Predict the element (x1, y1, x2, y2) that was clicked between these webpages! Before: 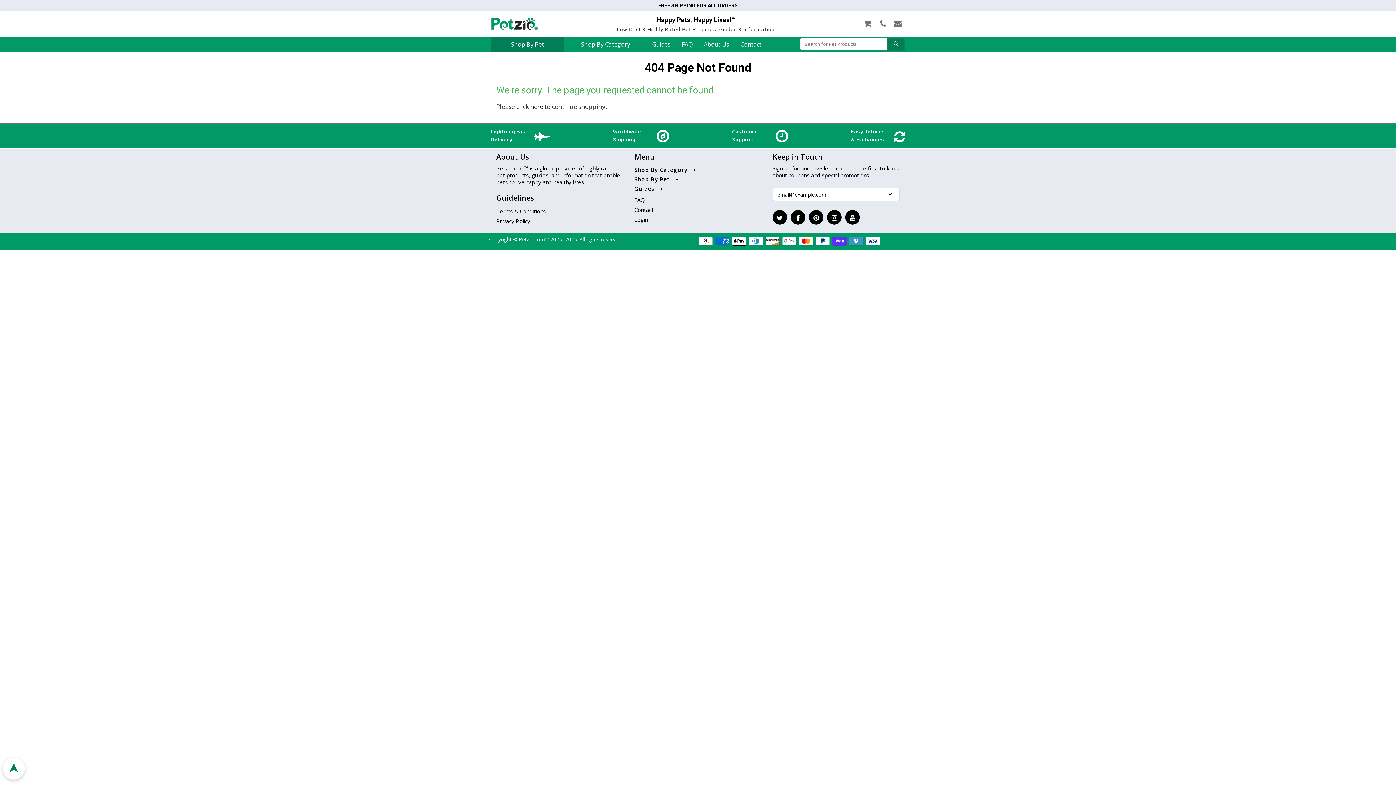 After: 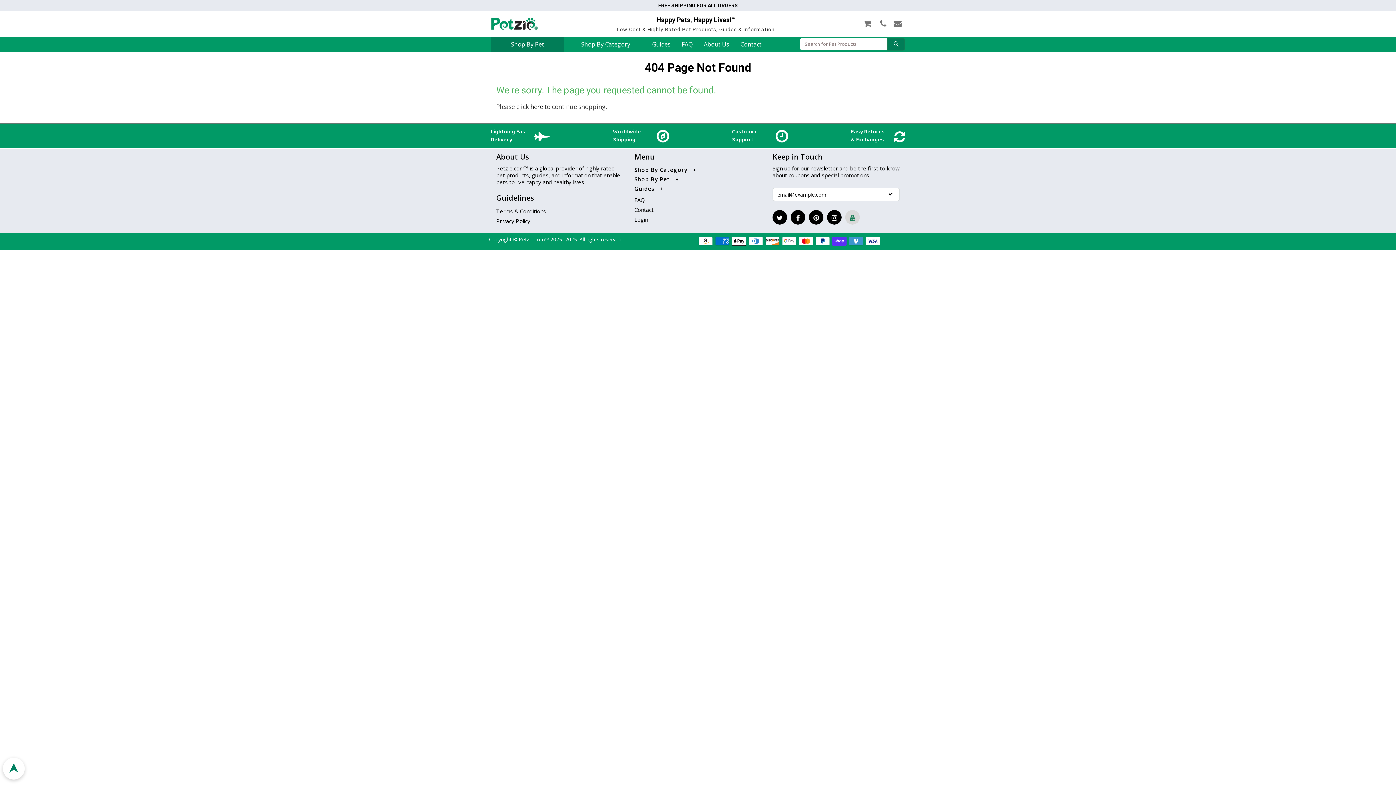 Action: bbox: (845, 210, 860, 224)